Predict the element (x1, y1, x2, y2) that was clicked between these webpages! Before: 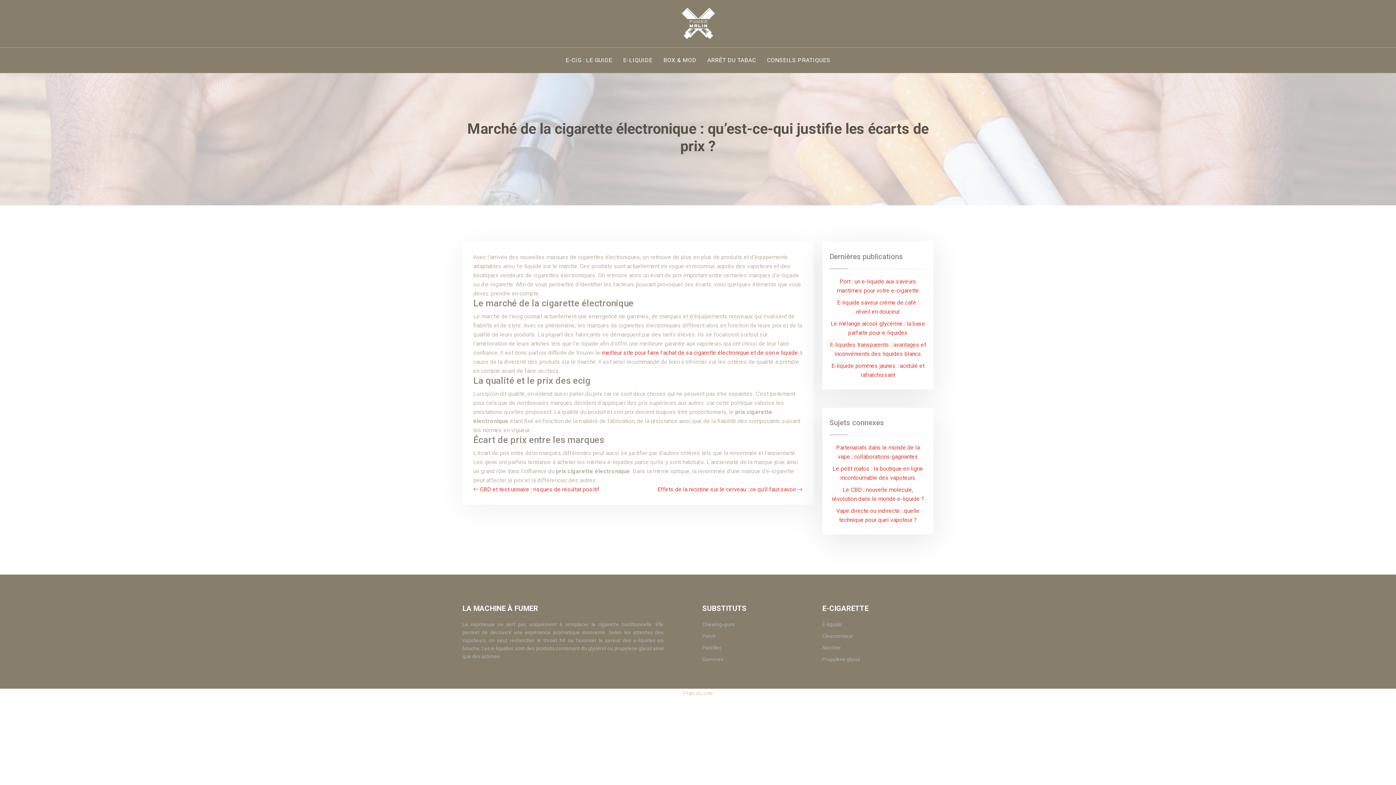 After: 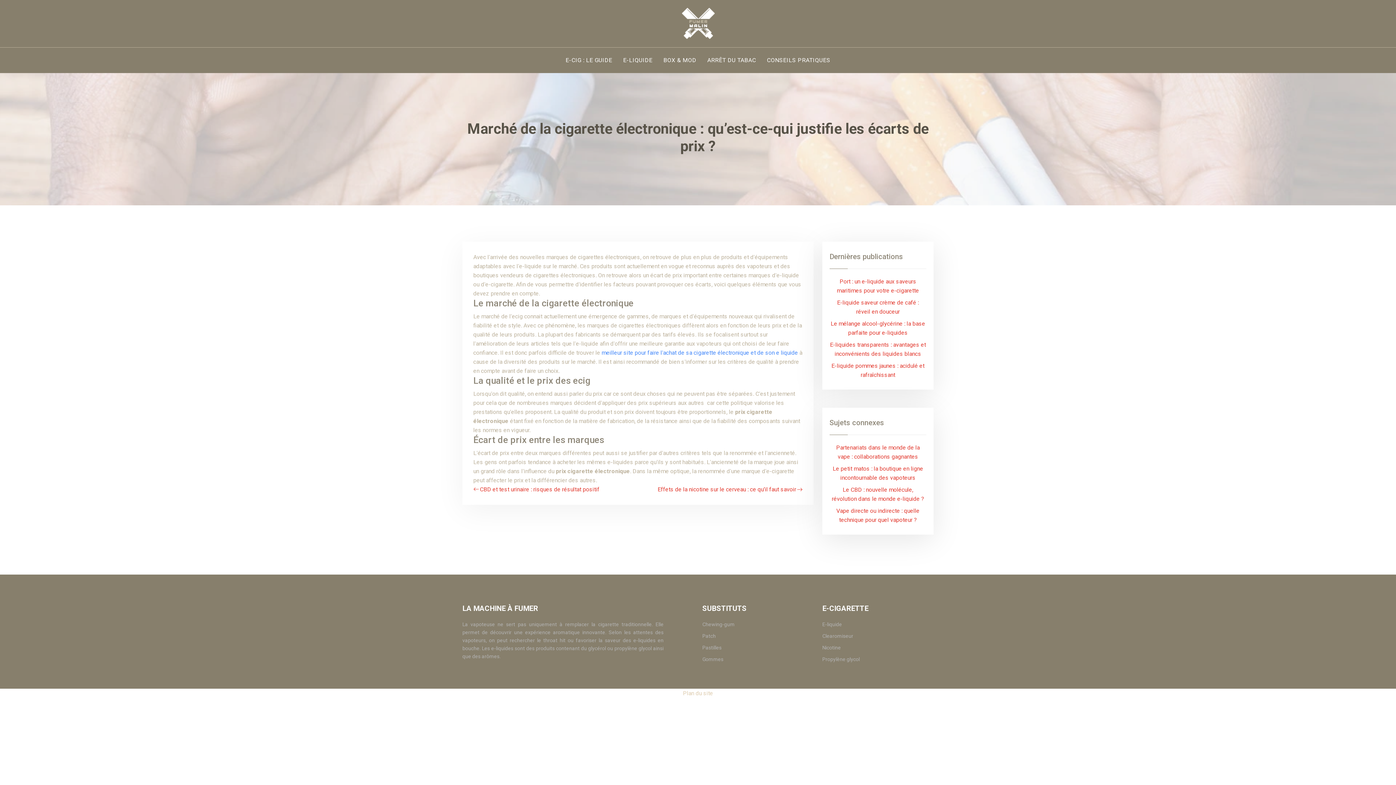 Action: bbox: (601, 349, 799, 356) label: meilleur site pour faire l'achat de sa cigarette électronique et de son e liquide 